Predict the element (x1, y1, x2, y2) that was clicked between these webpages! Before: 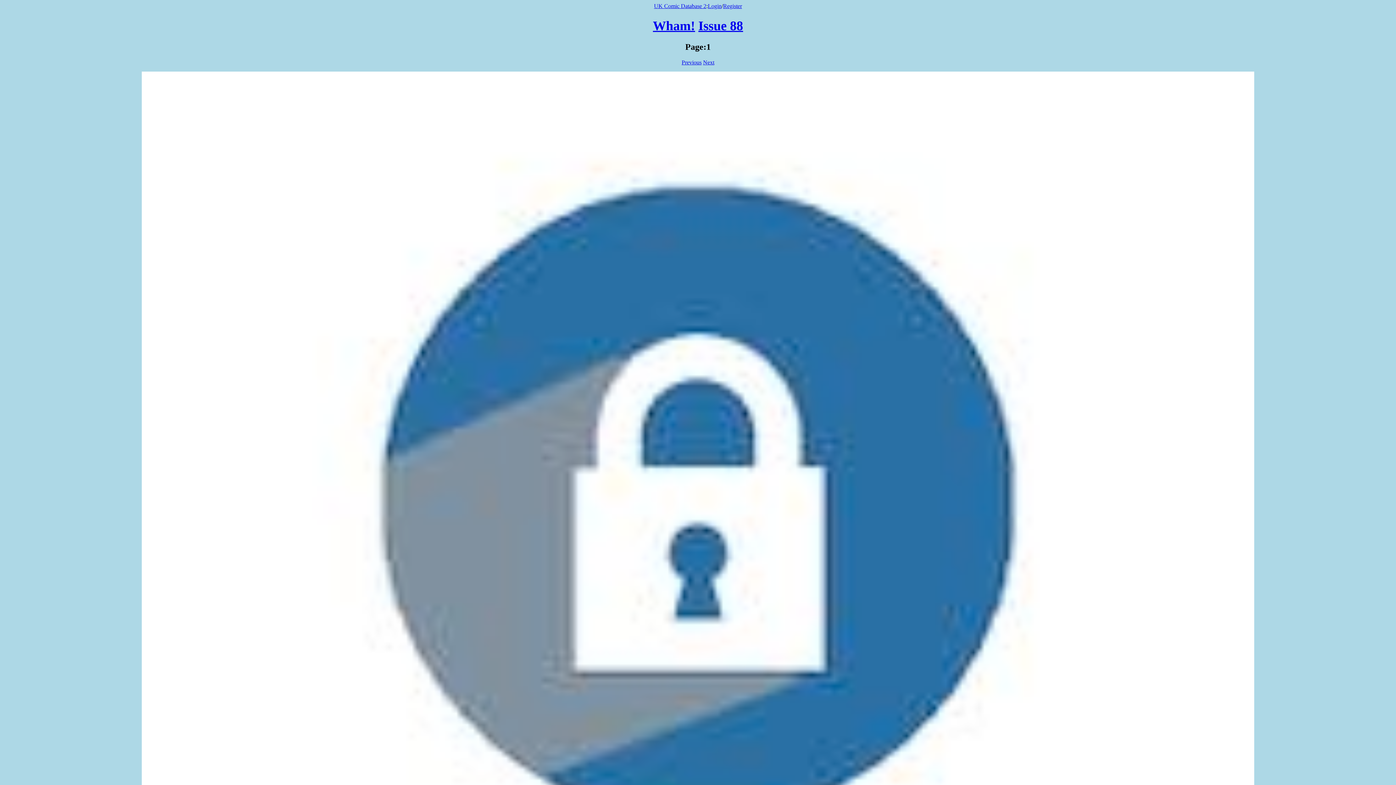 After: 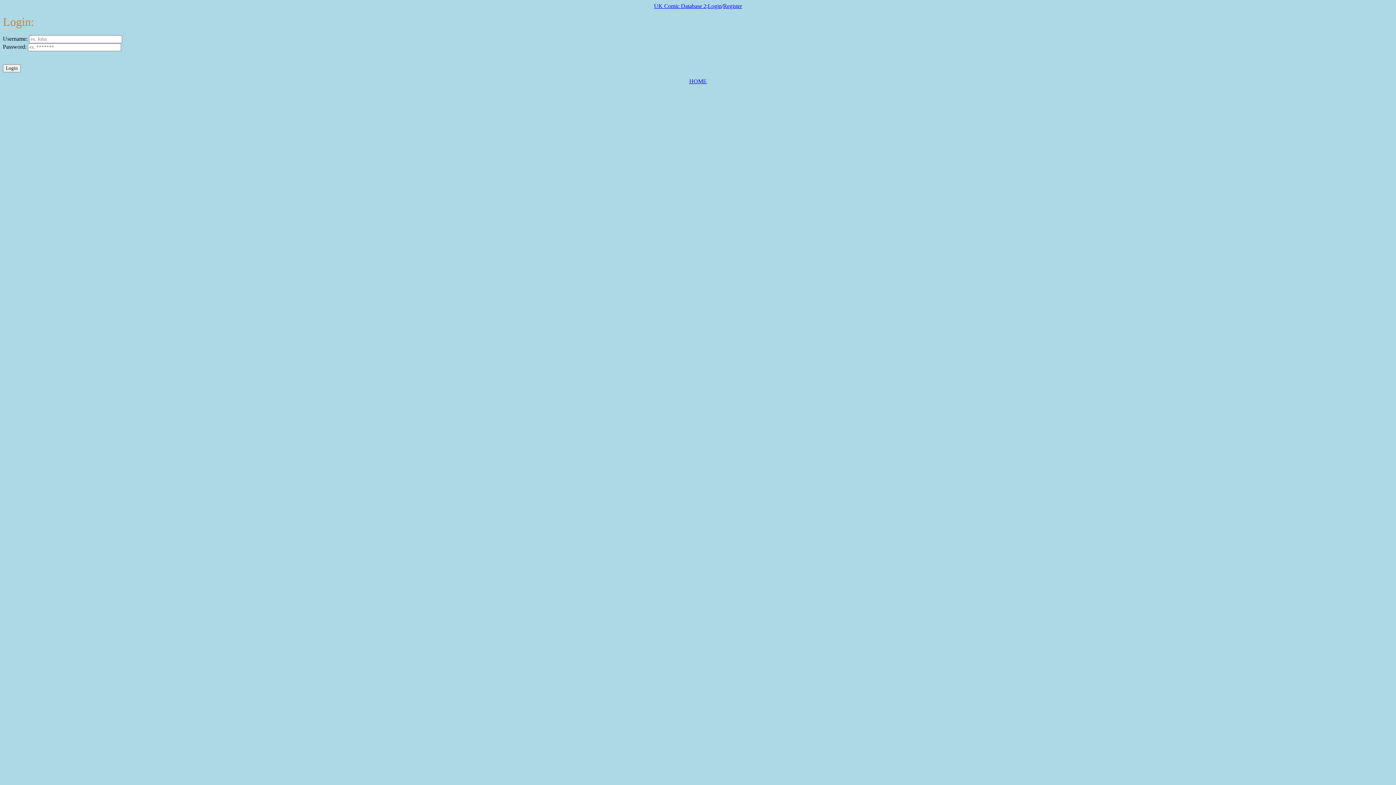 Action: bbox: (708, 2, 721, 9) label: Login